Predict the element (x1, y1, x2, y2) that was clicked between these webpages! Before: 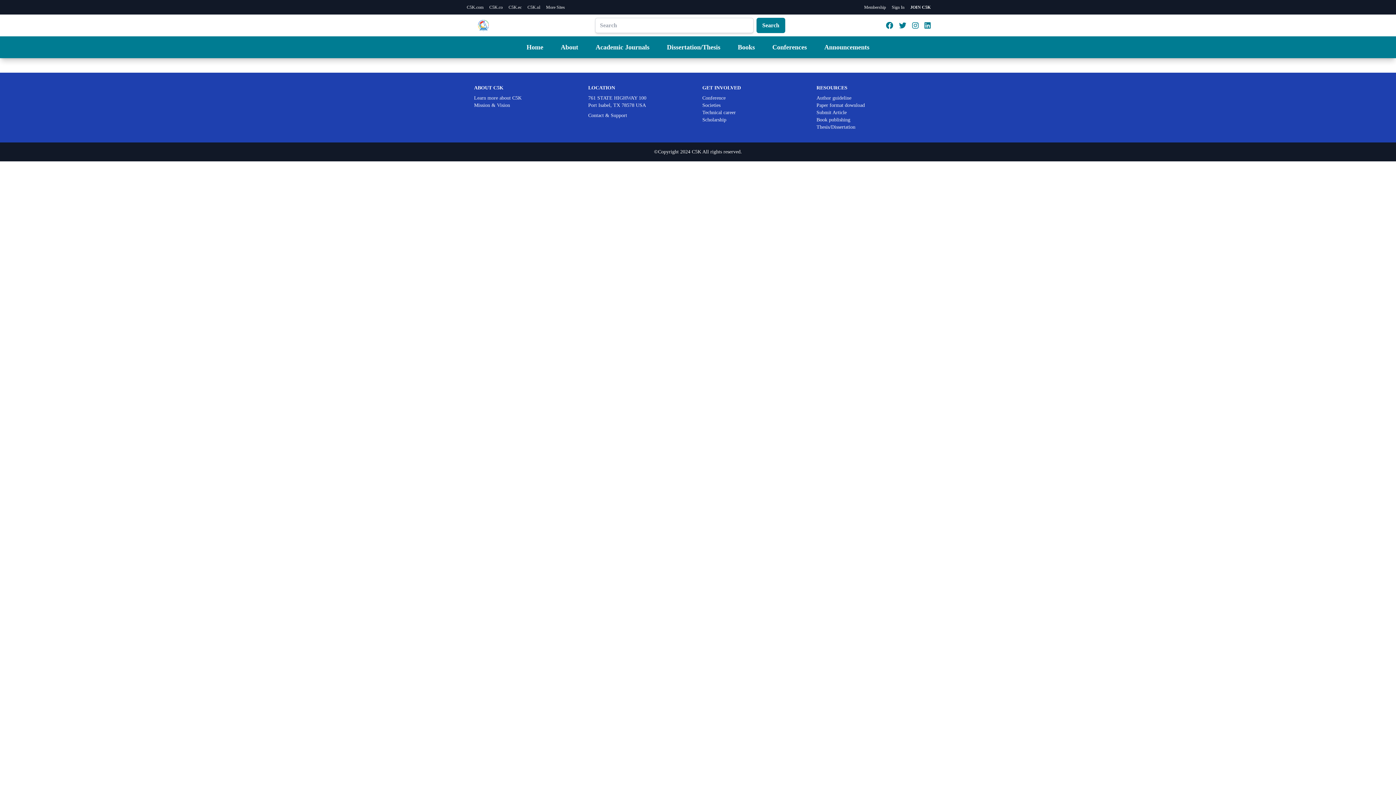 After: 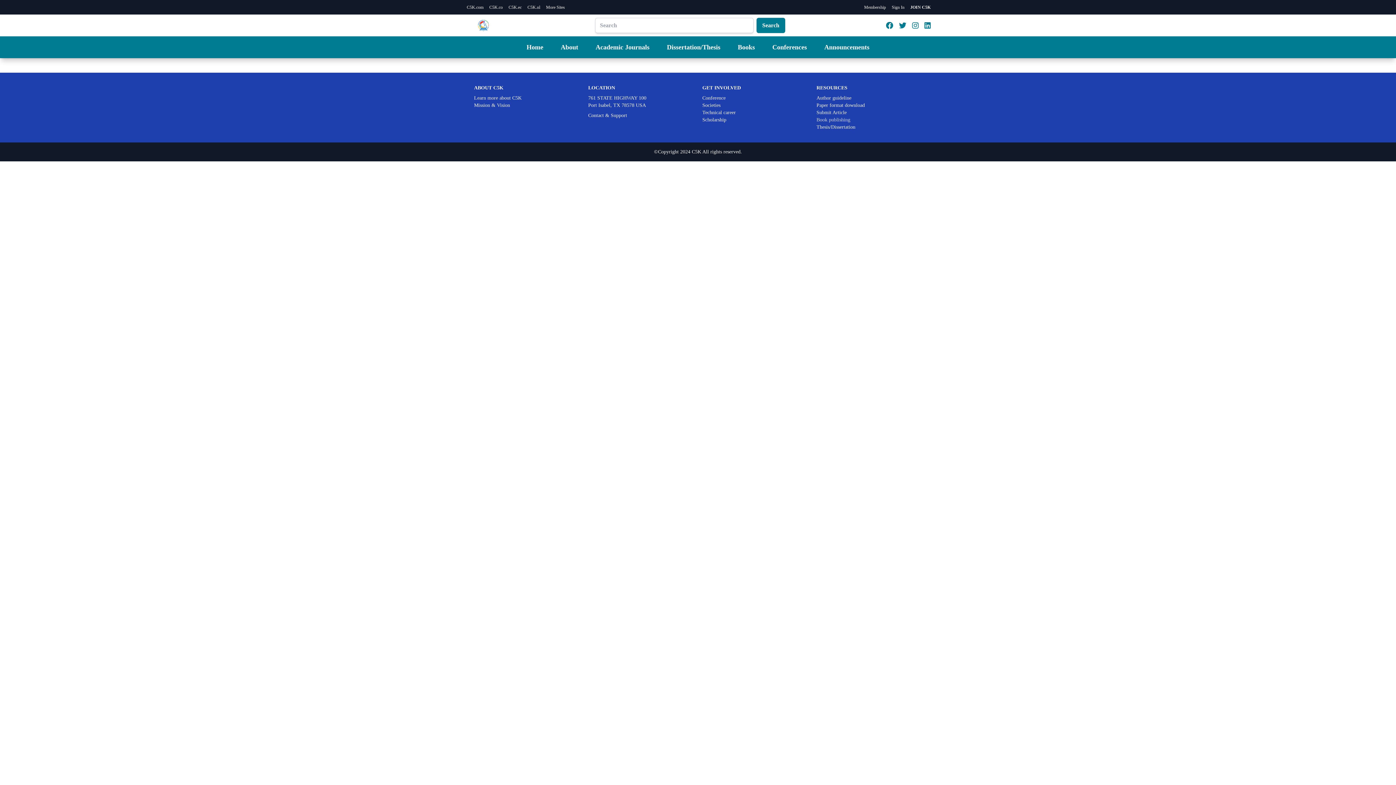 Action: label: Book publishing bbox: (816, 116, 922, 123)